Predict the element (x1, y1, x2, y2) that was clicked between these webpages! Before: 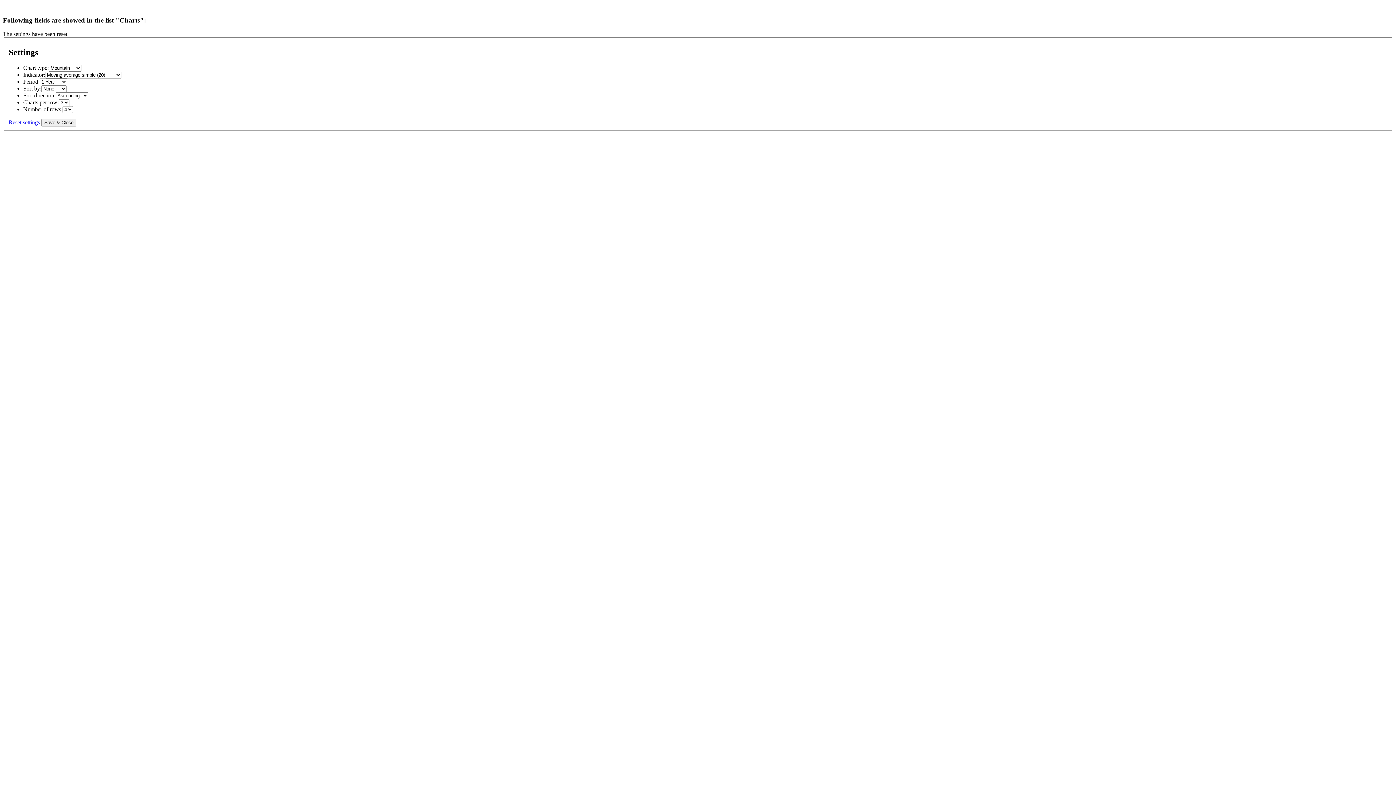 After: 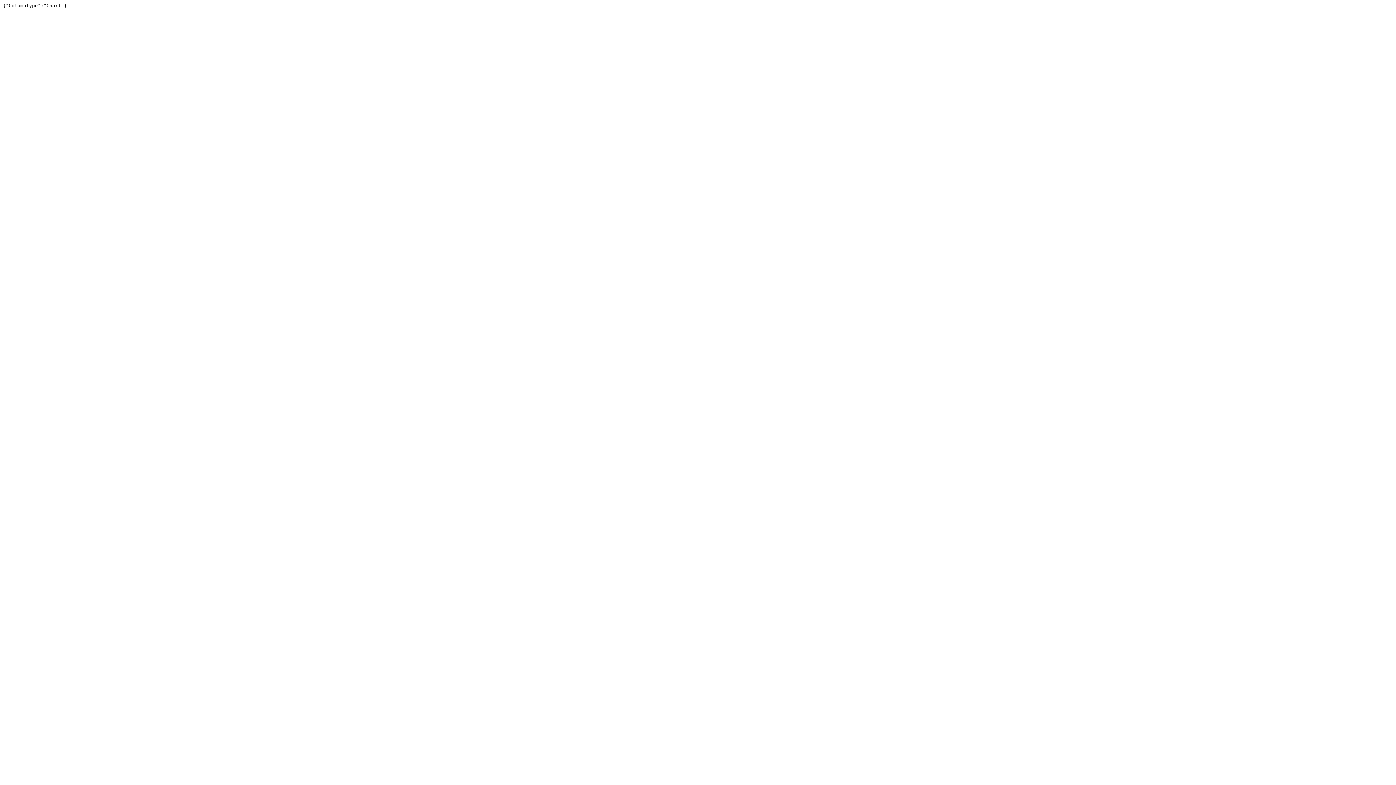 Action: label: Save & Close bbox: (41, 118, 76, 126)